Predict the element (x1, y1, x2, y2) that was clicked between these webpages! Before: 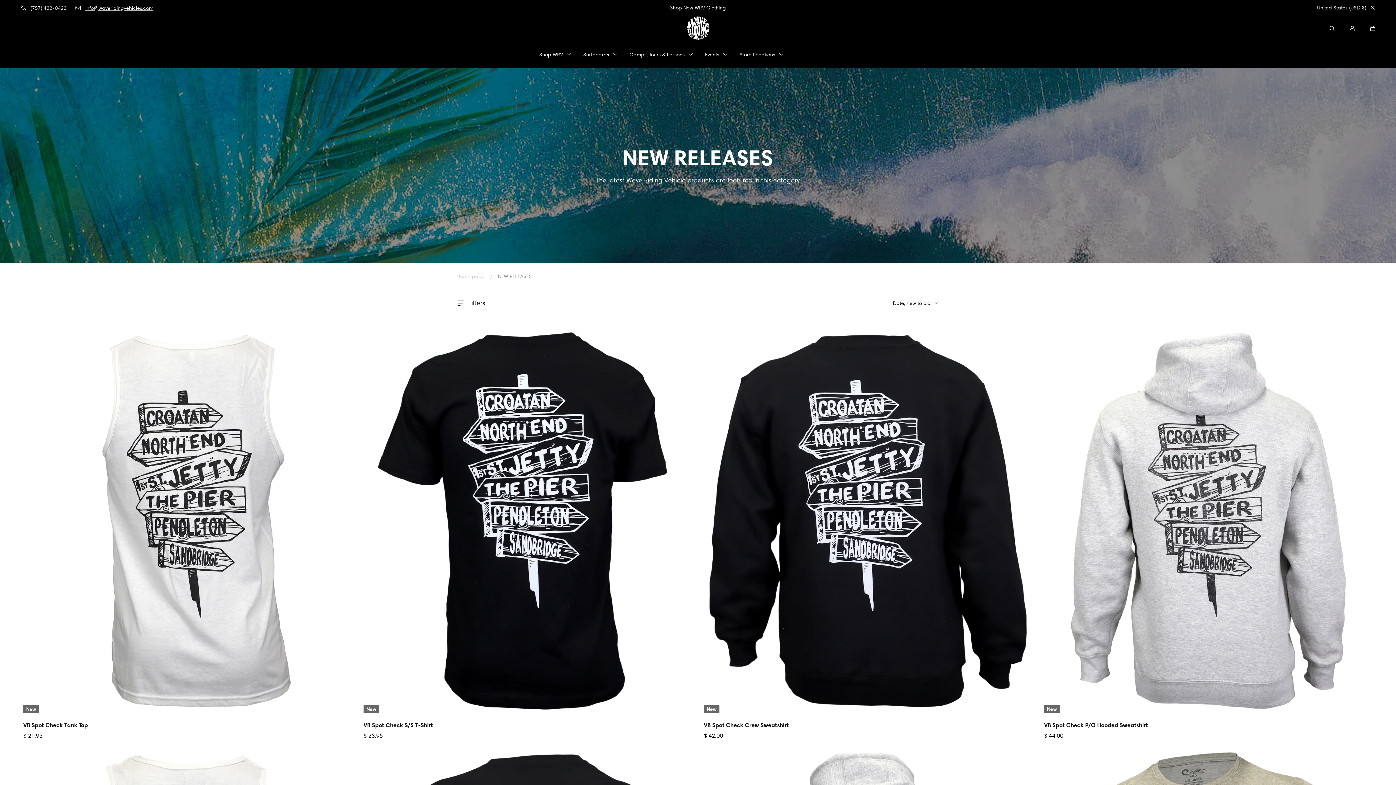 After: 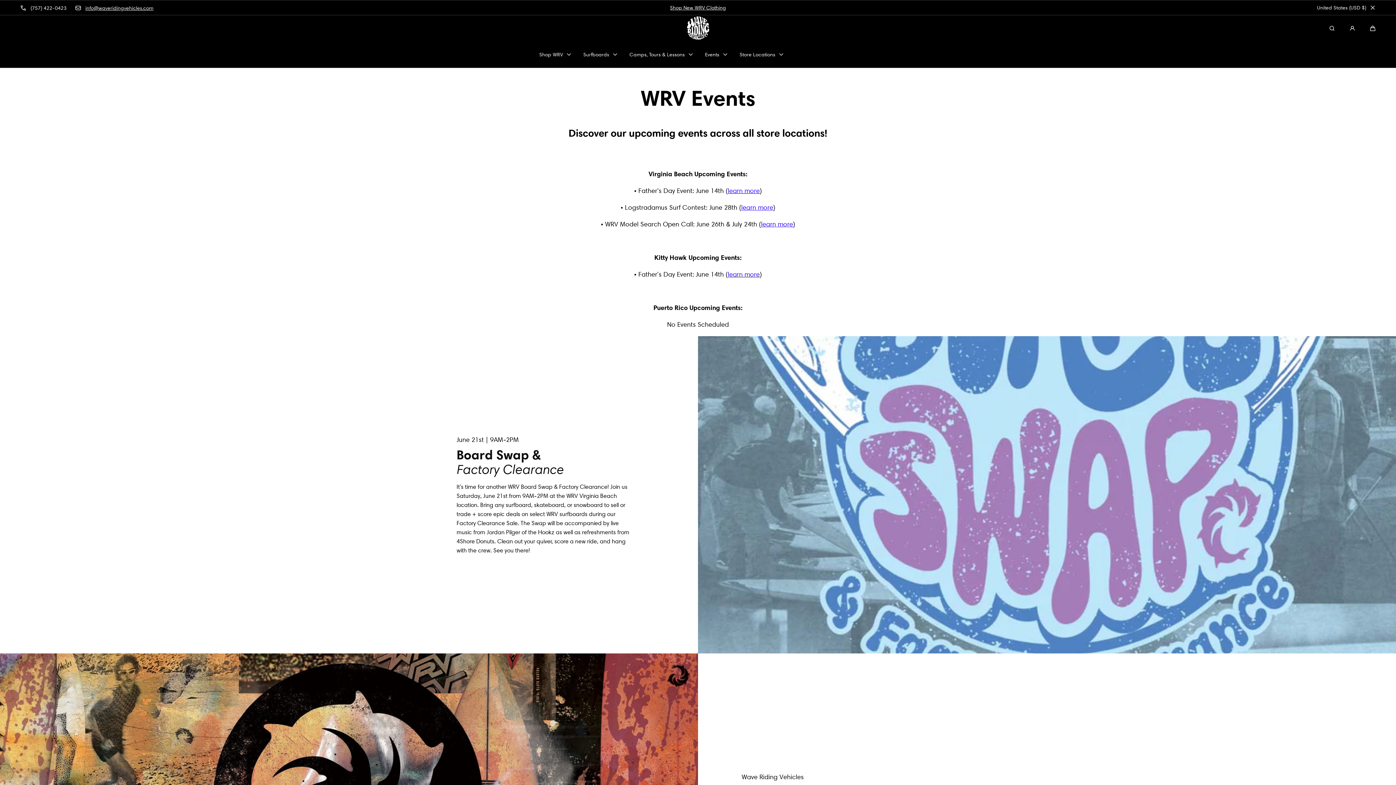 Action: bbox: (705, 41, 728, 67) label: Events